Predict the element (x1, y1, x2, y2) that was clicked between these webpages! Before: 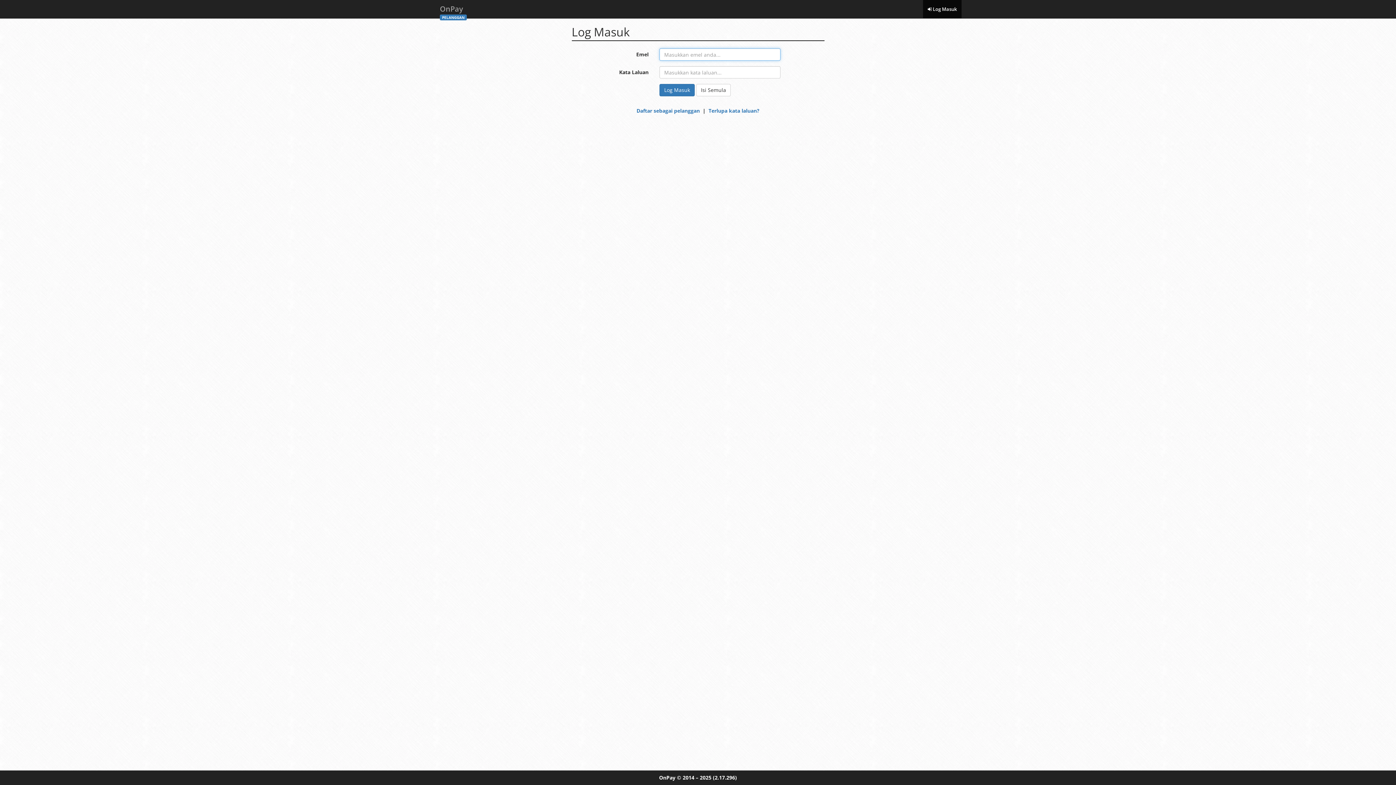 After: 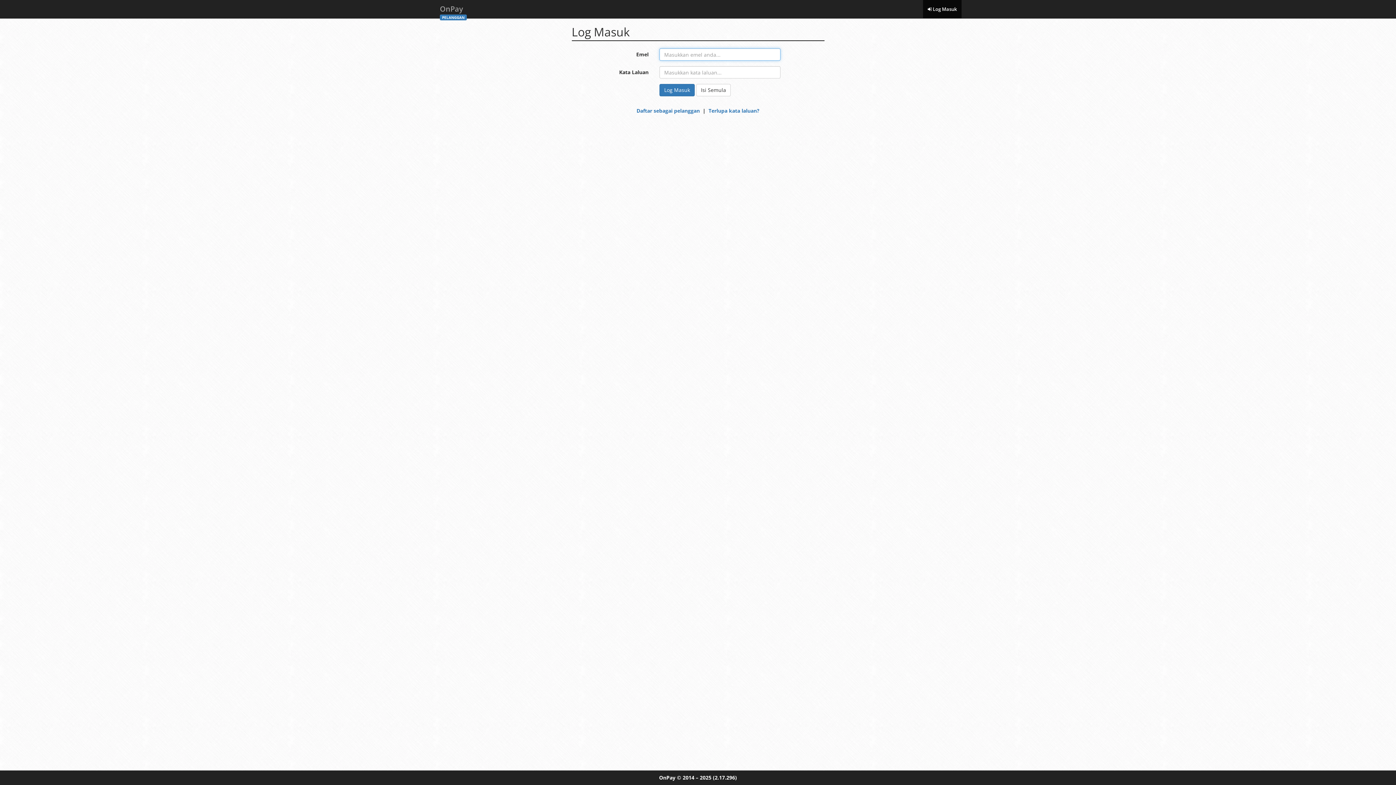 Action: label:  Log Masuk bbox: (923, 0, 961, 18)